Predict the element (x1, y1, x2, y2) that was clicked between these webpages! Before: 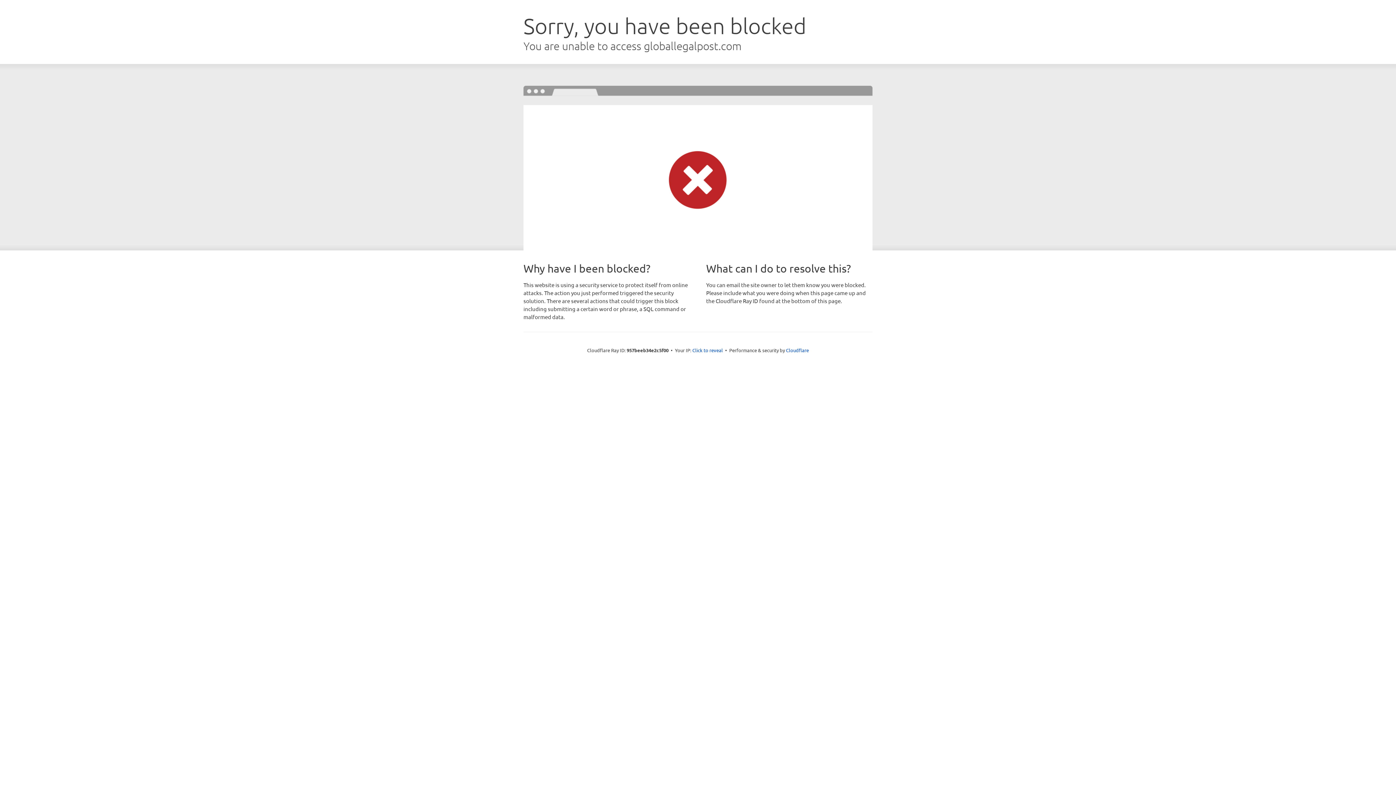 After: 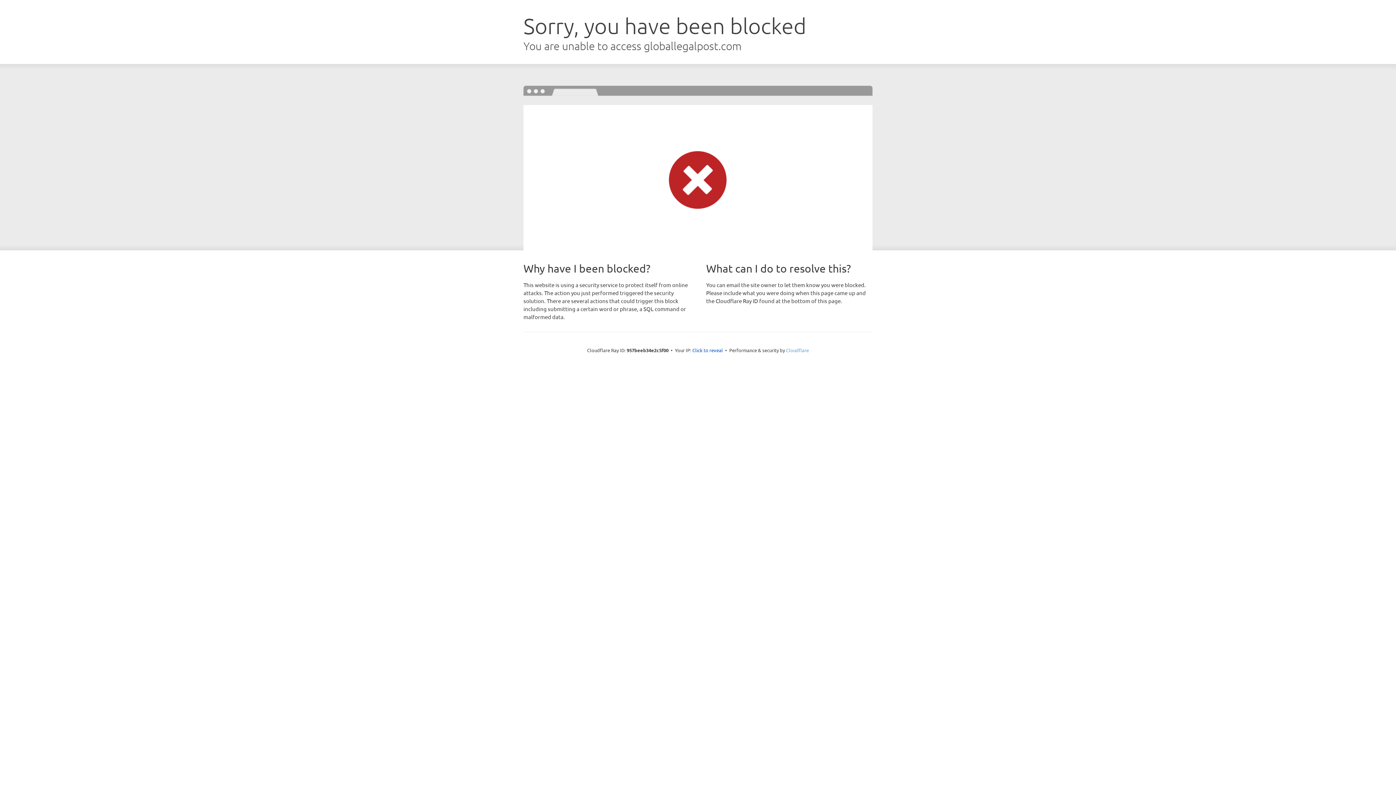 Action: label: Cloudflare bbox: (786, 347, 809, 353)